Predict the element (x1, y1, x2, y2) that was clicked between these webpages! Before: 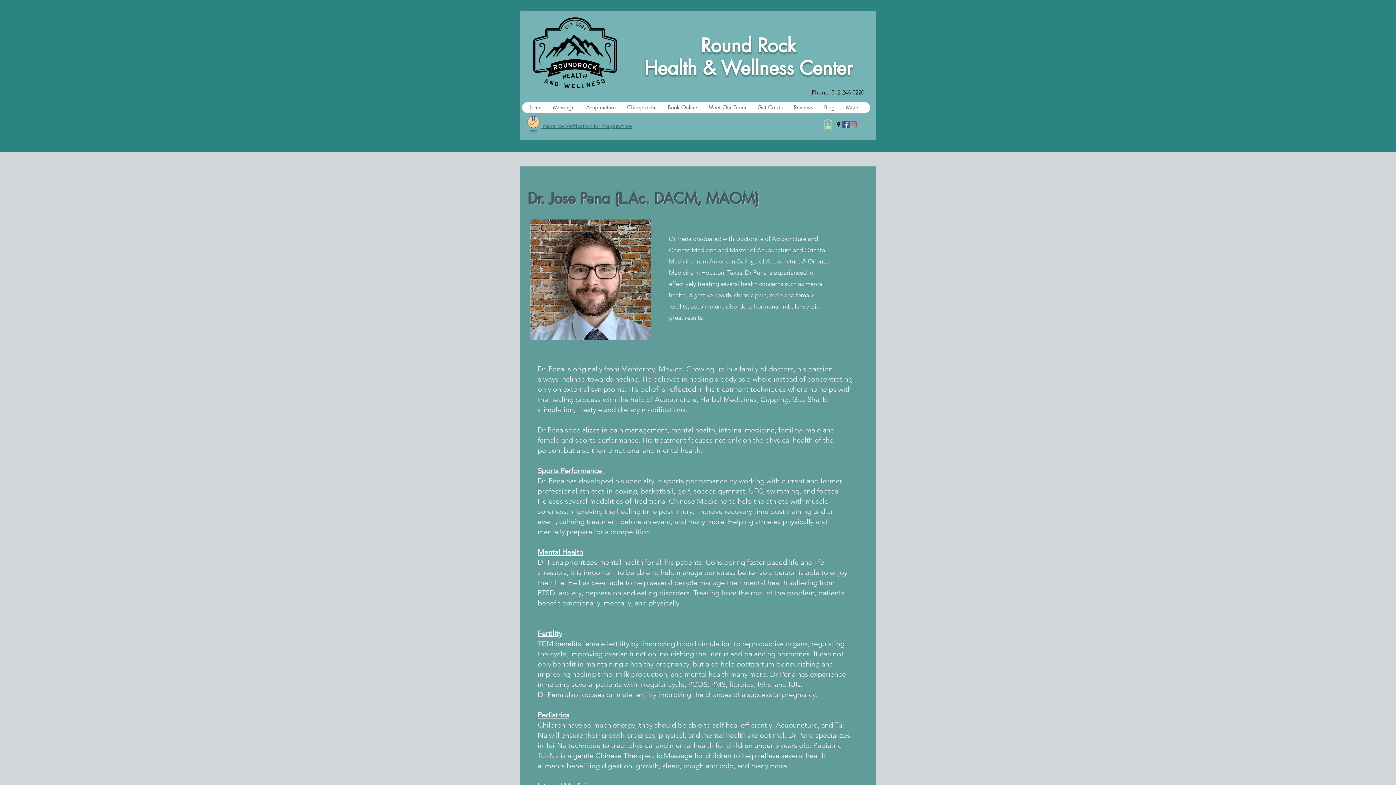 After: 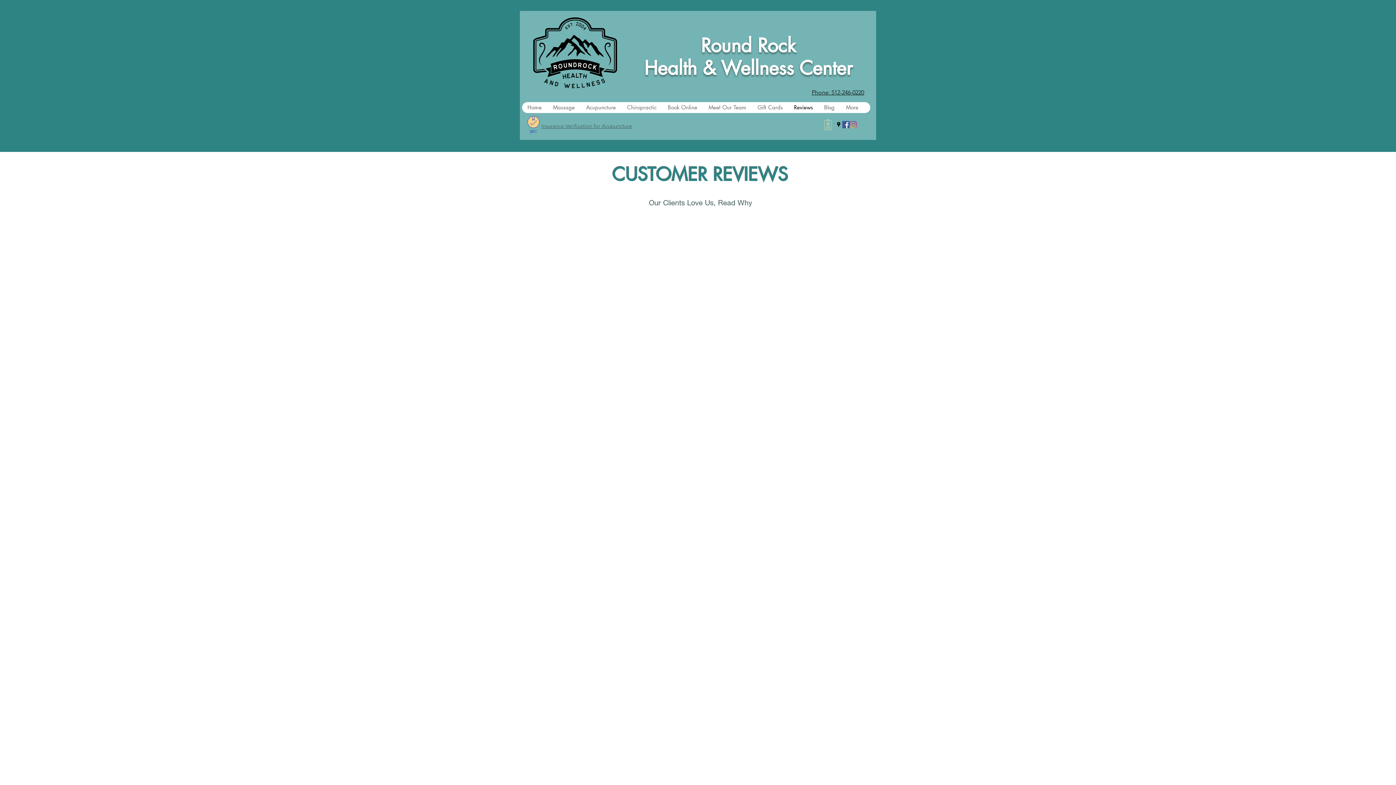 Action: bbox: (788, 102, 818, 113) label: Reviews